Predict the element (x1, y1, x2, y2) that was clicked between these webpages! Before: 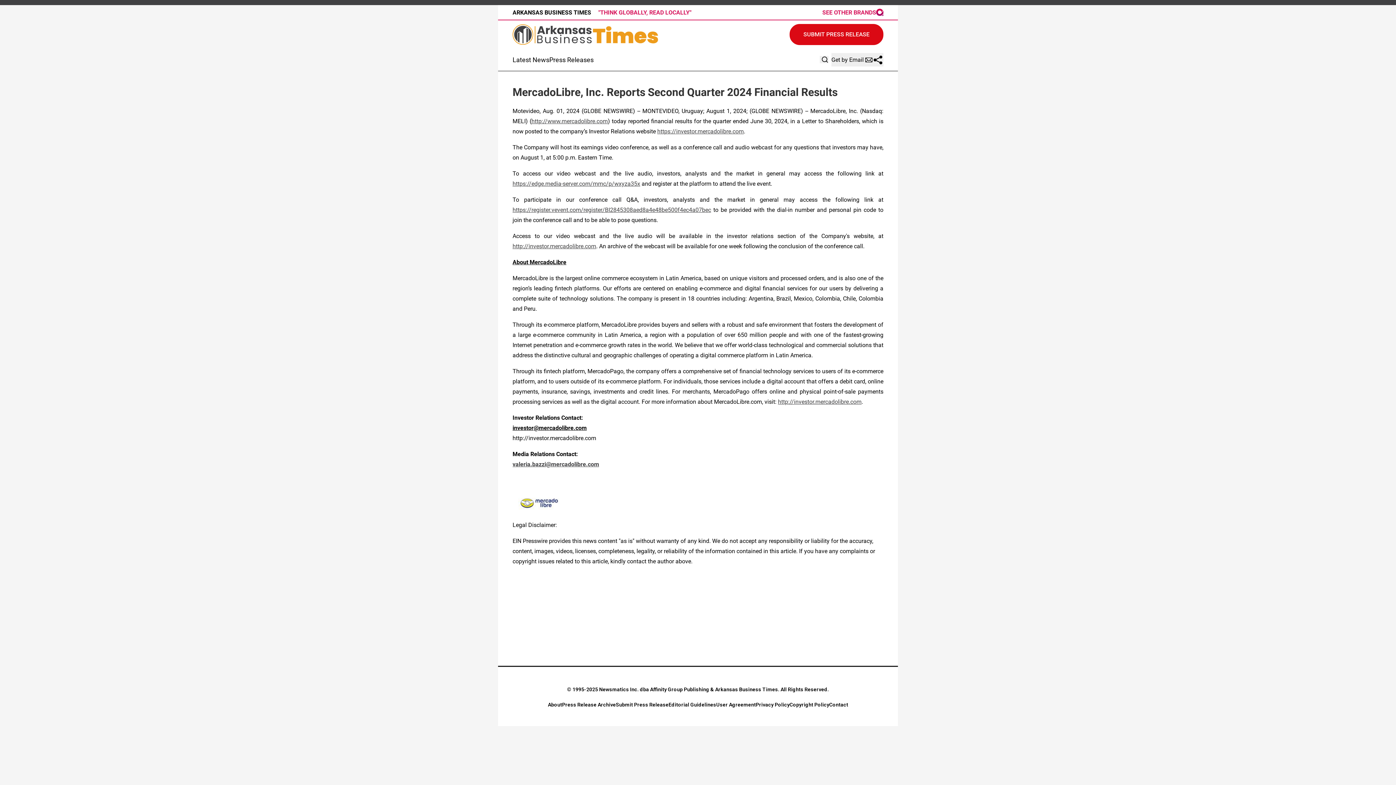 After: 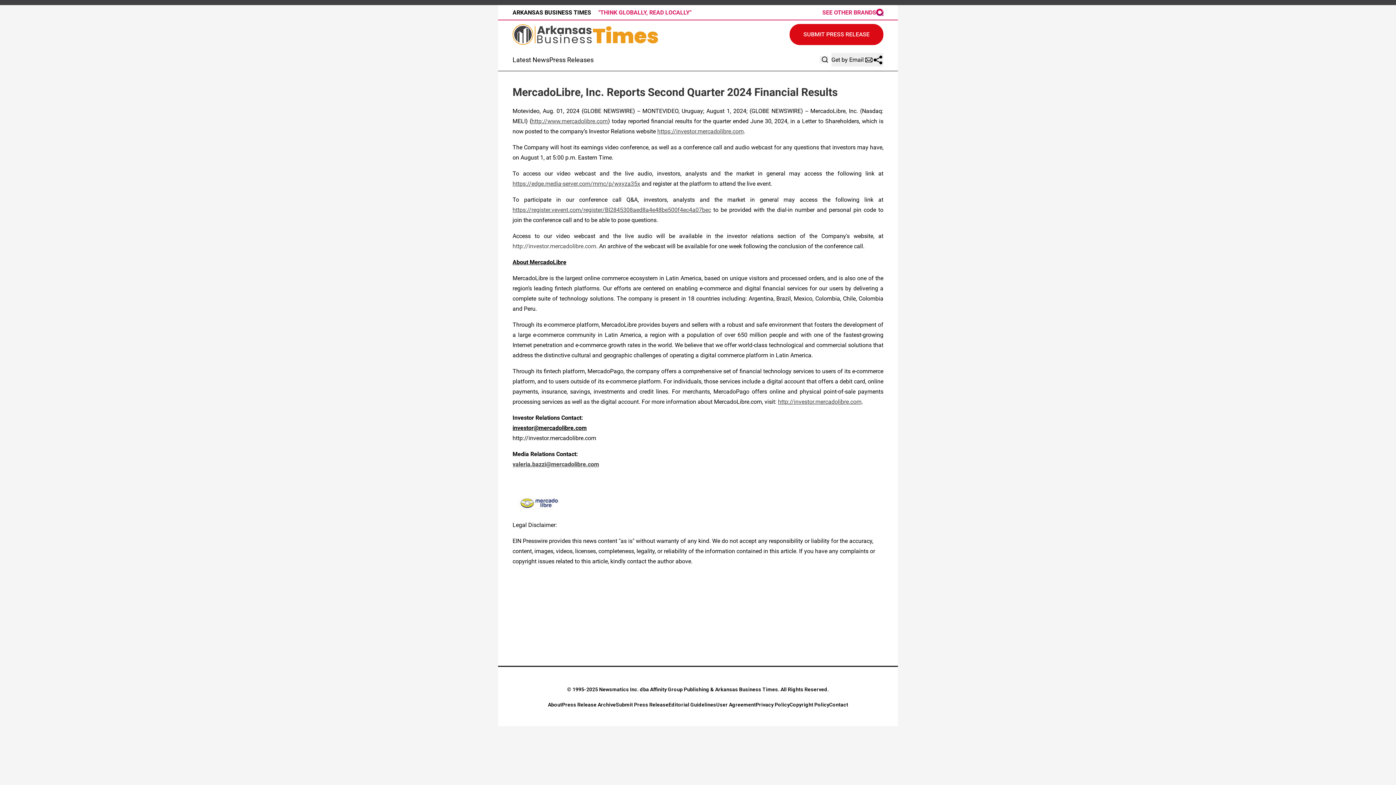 Action: label: http://investor.mercadolibre.com bbox: (512, 242, 596, 249)